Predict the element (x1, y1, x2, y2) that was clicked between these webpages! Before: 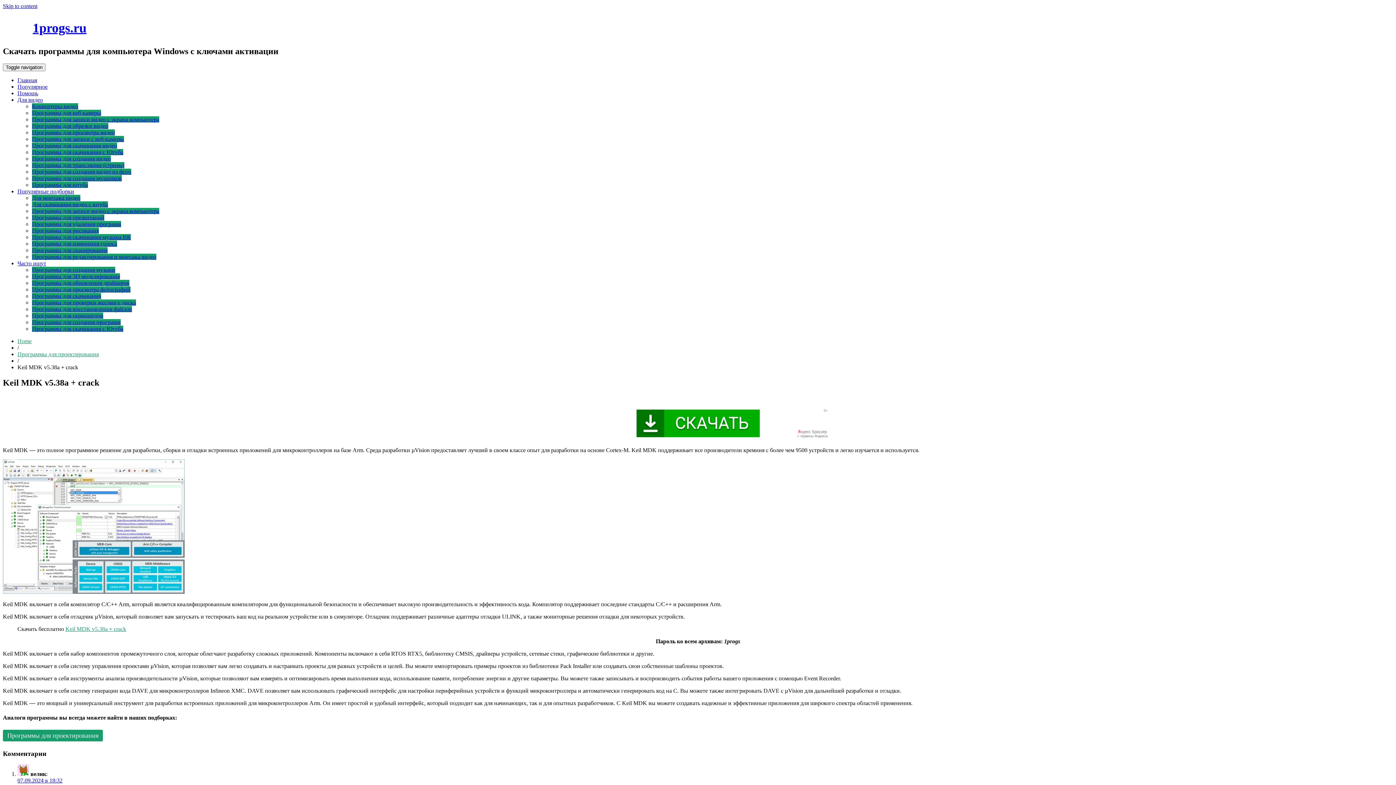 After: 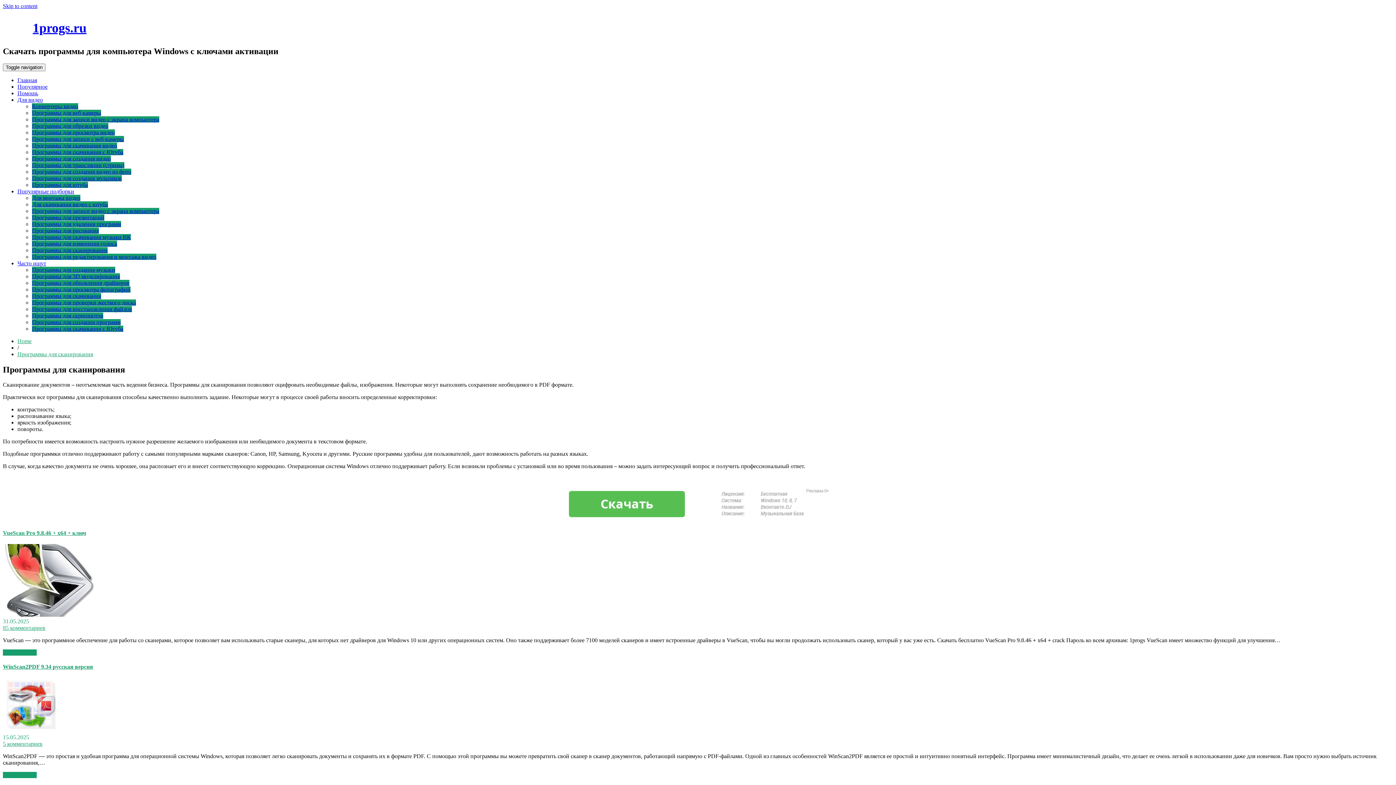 Action: label: Программы для сканирования bbox: (32, 247, 107, 253)